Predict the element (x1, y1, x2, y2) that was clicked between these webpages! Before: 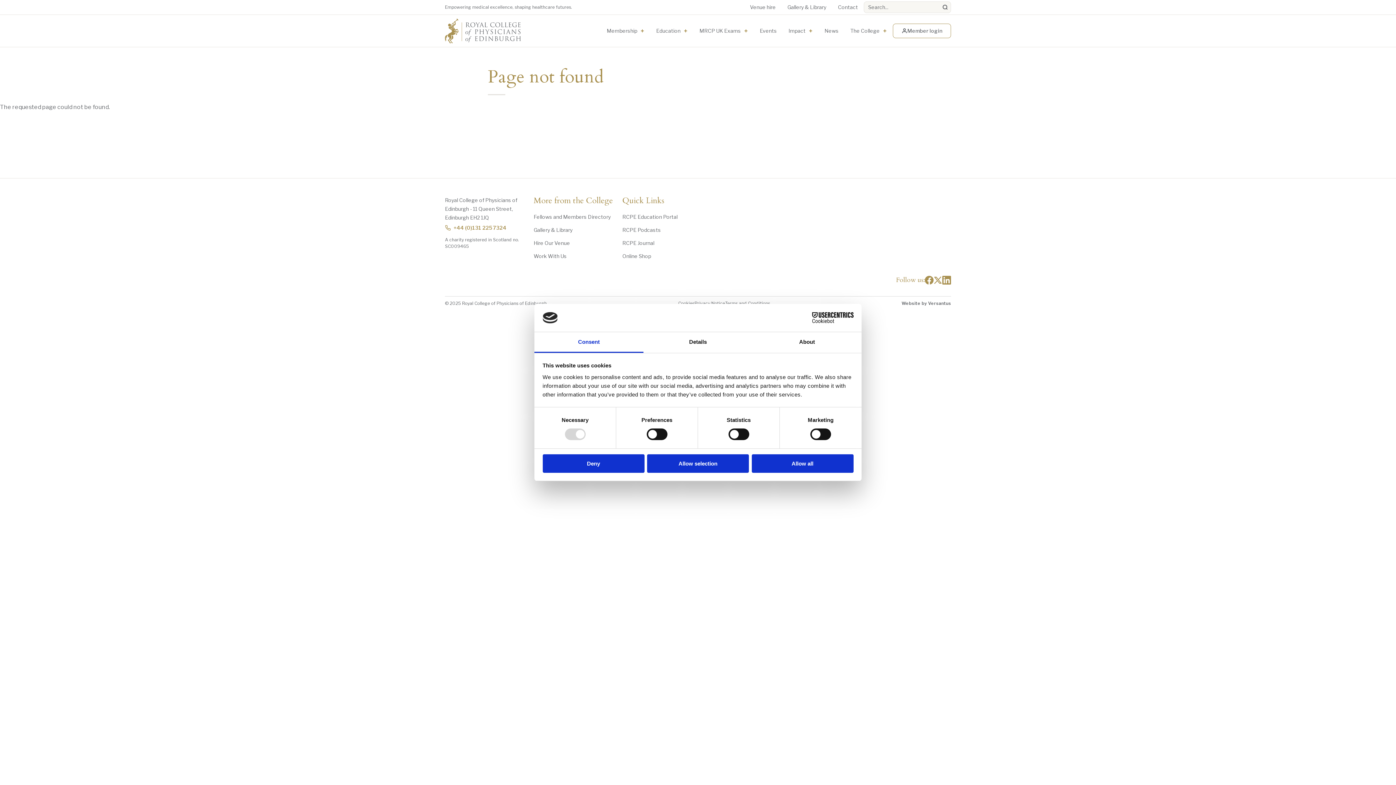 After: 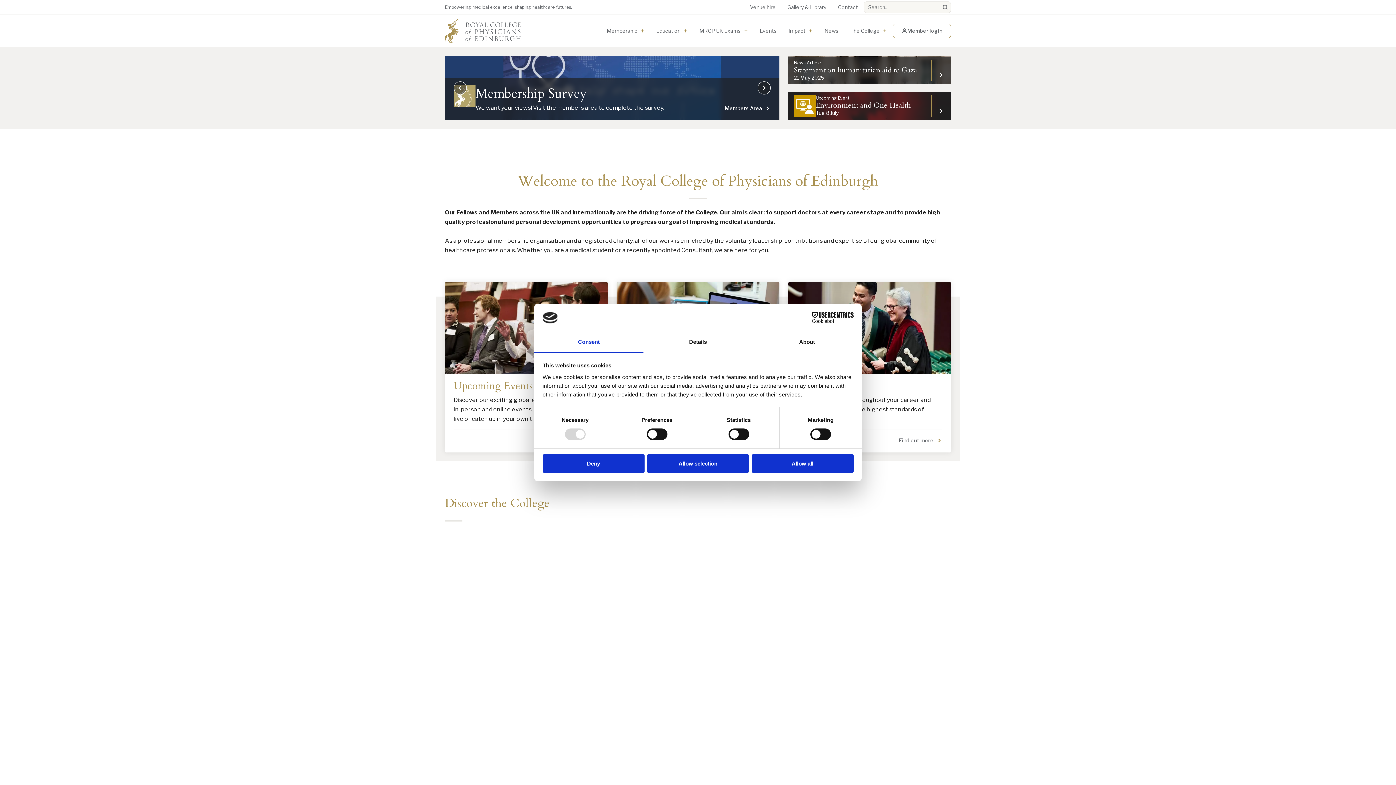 Action: bbox: (445, 18, 521, 43)